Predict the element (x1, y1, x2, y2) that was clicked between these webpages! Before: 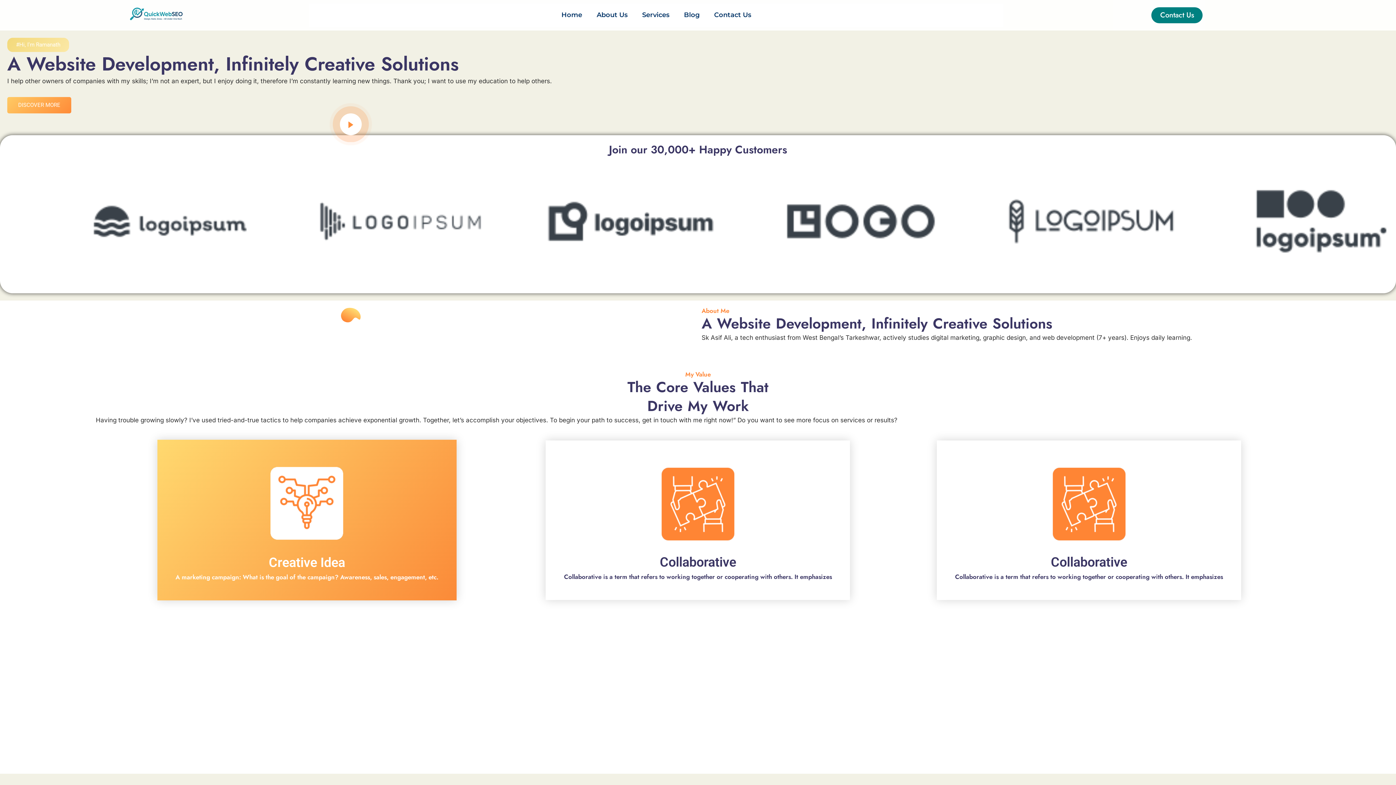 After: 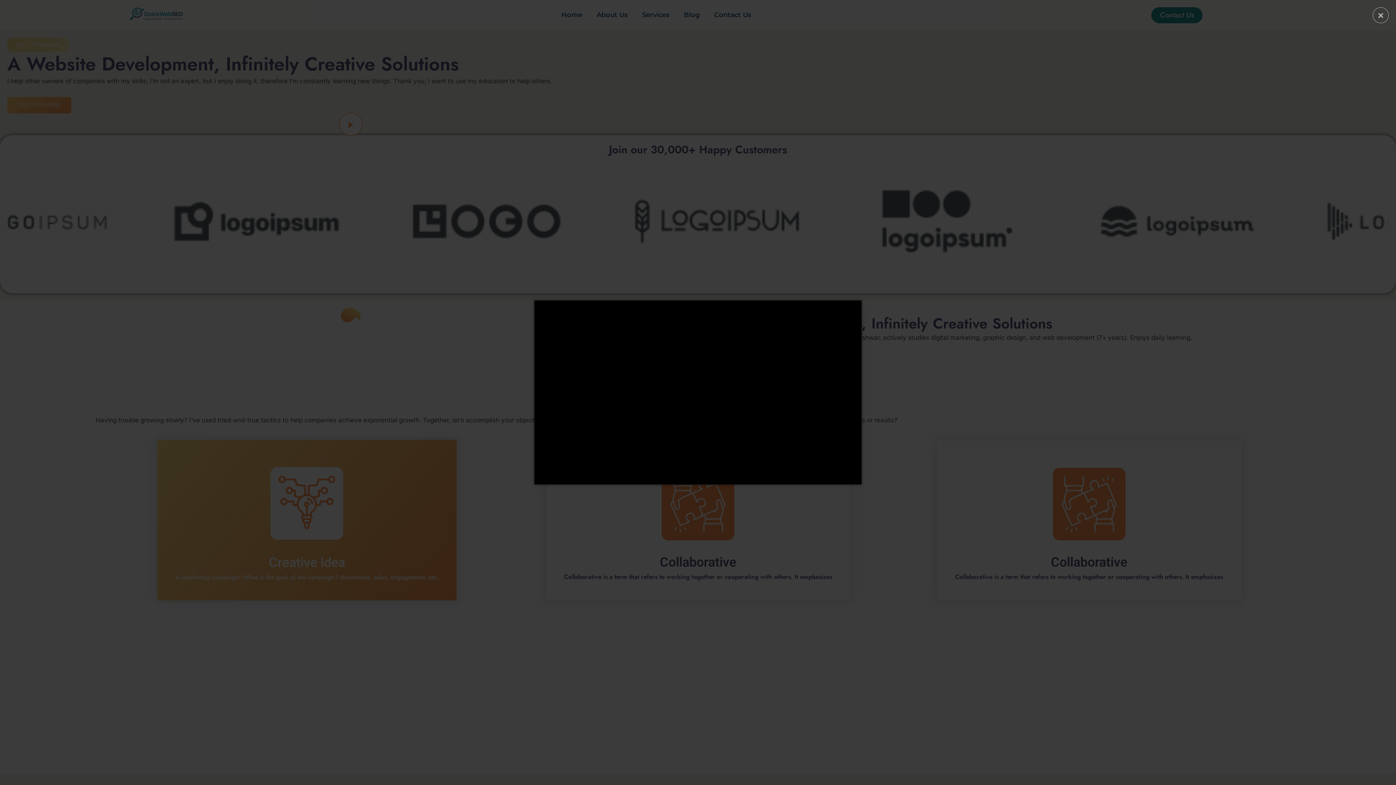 Action: label: video-popup bbox: (340, 113, 361, 135)